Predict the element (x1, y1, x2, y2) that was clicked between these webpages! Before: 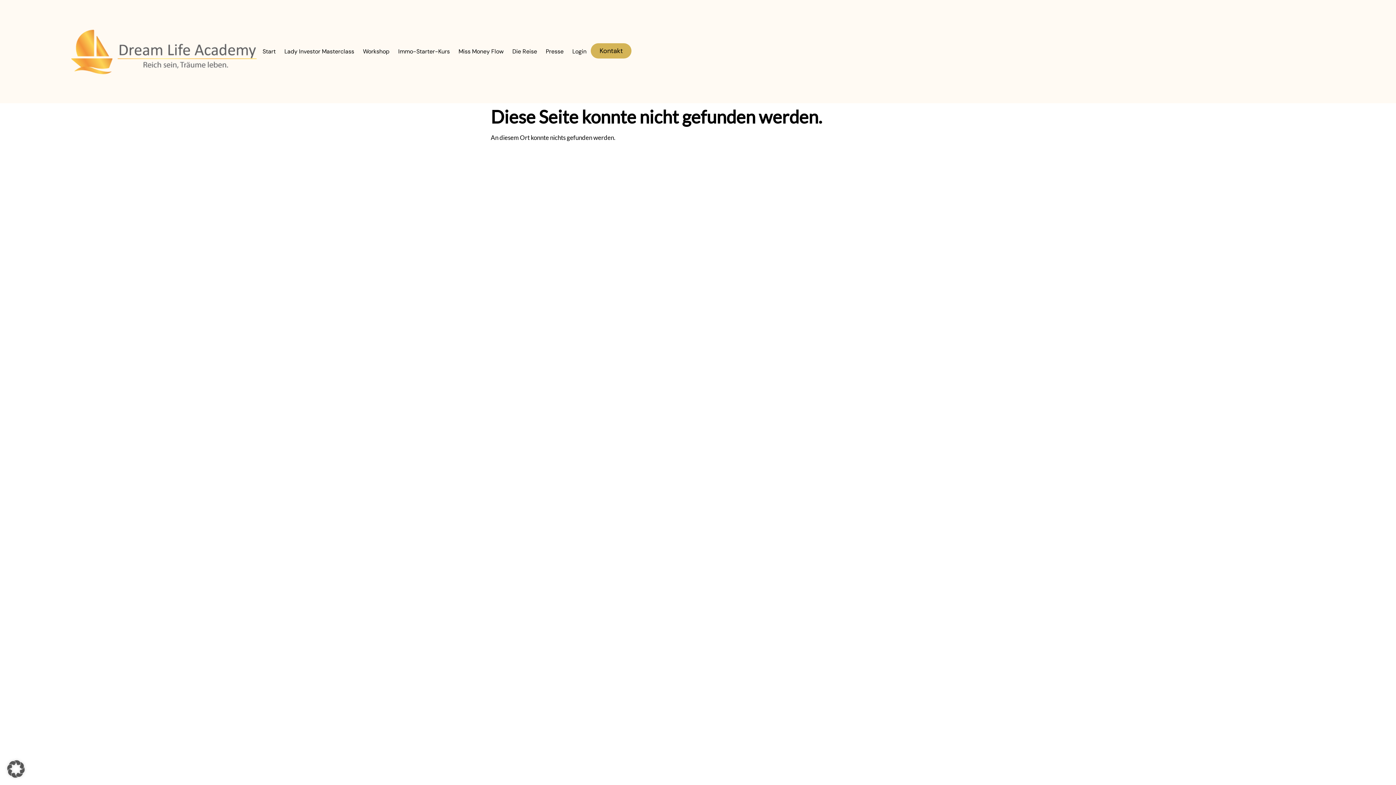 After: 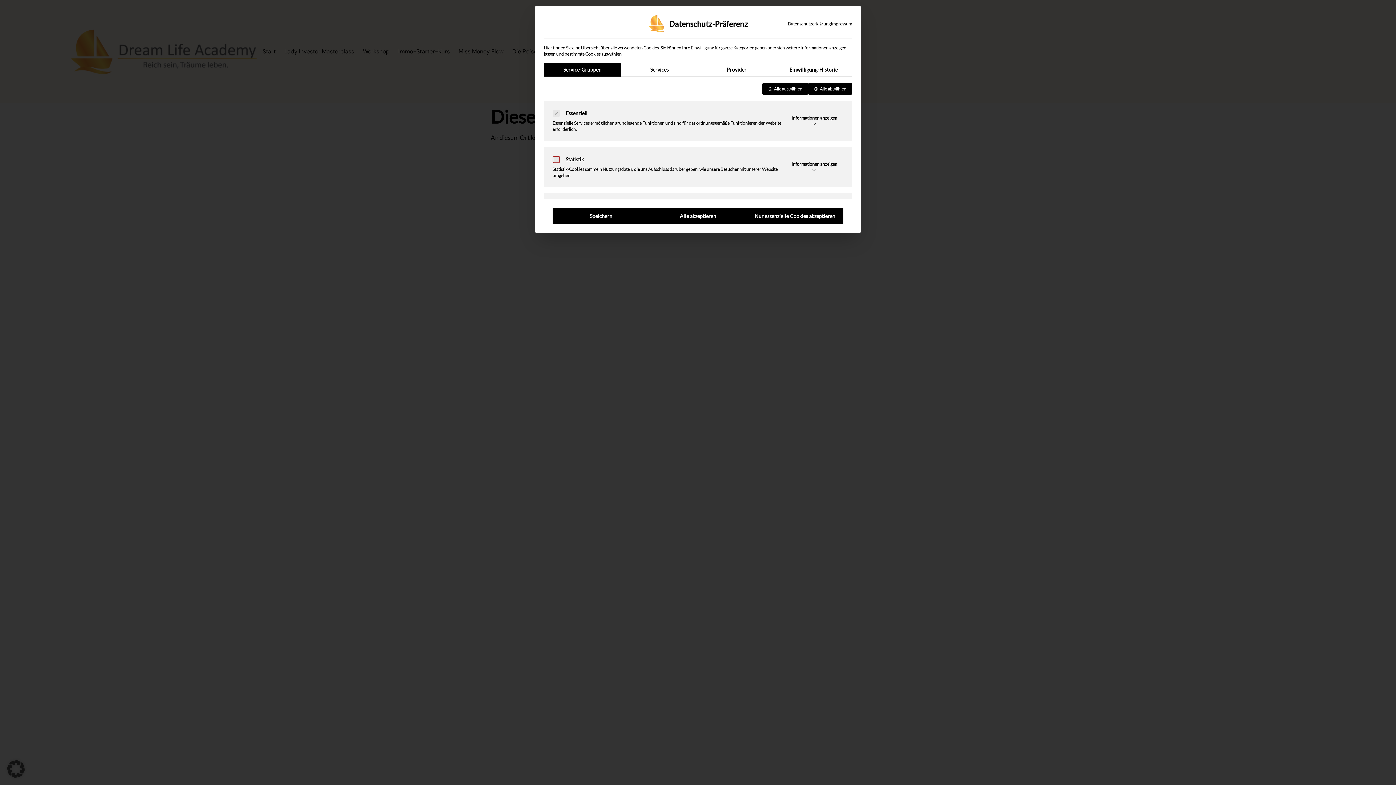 Action: label: Dialog Datenschutz-Präferenz öffnen bbox: (0, 753, 32, 785)